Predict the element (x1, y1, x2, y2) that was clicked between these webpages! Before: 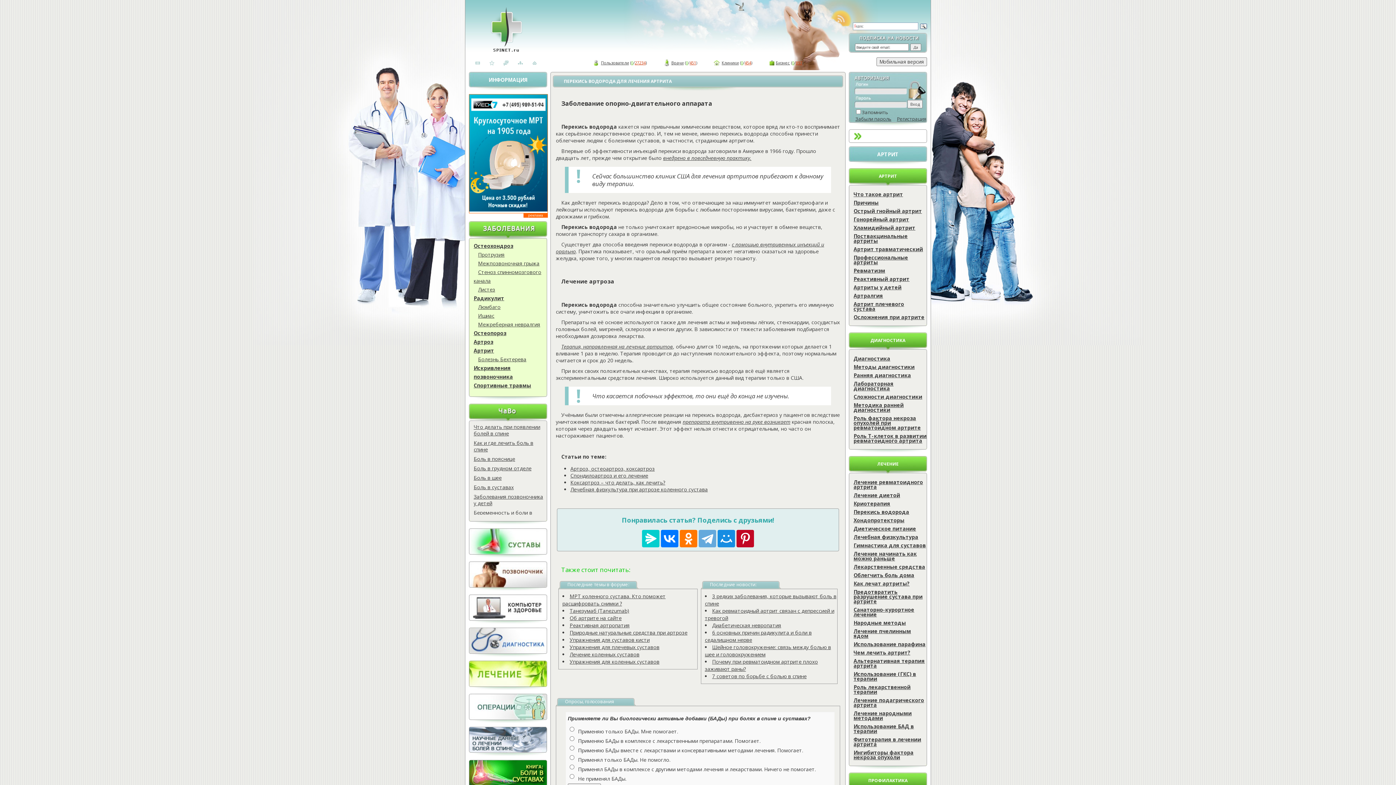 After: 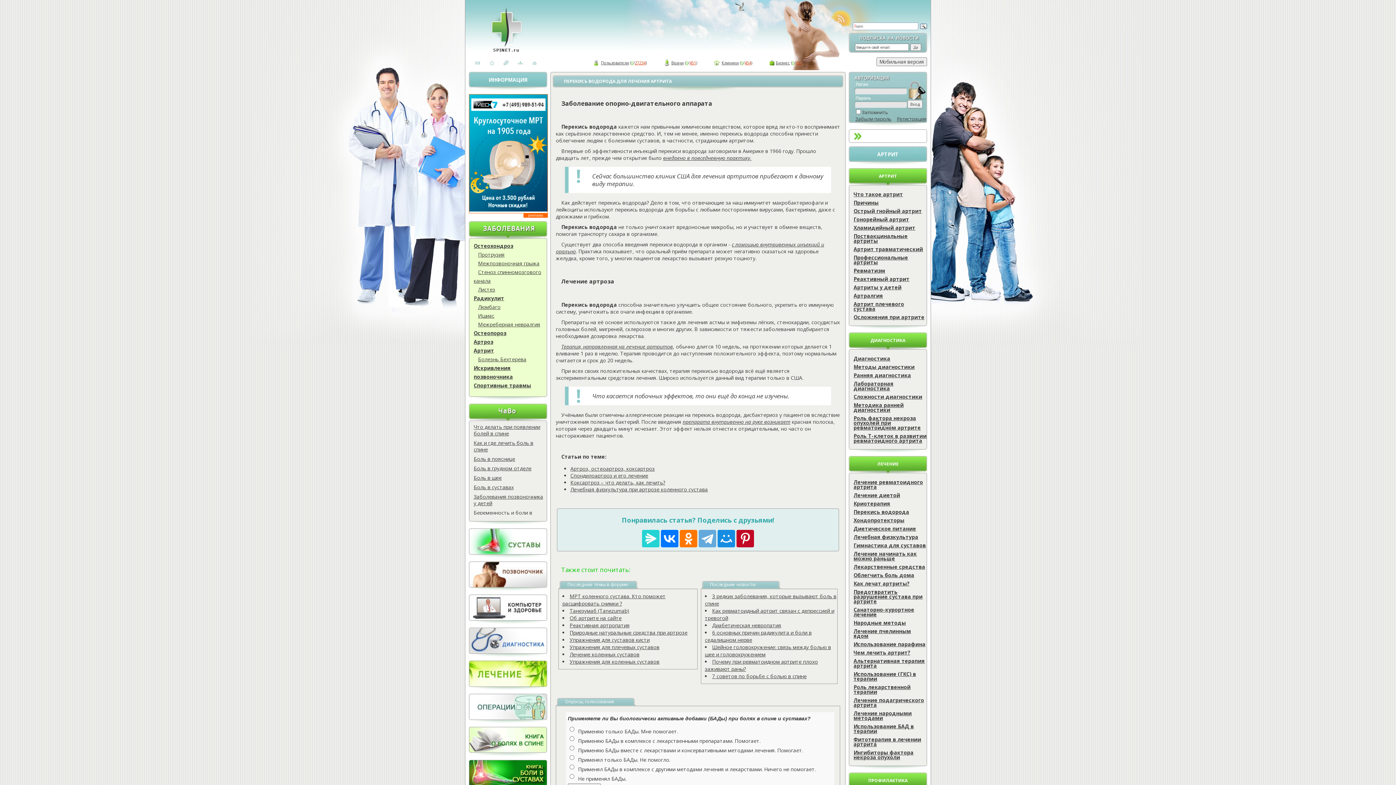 Action: bbox: (642, 530, 659, 547)